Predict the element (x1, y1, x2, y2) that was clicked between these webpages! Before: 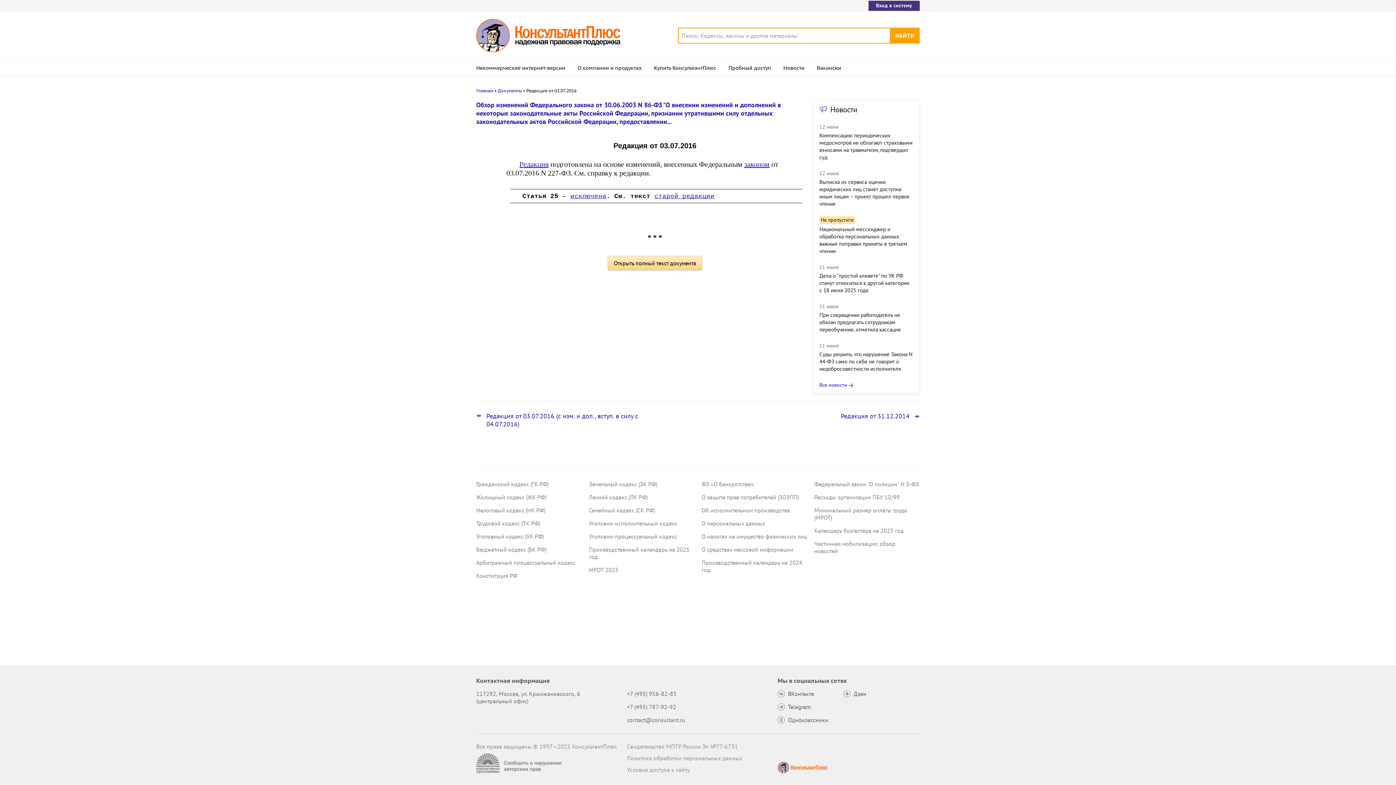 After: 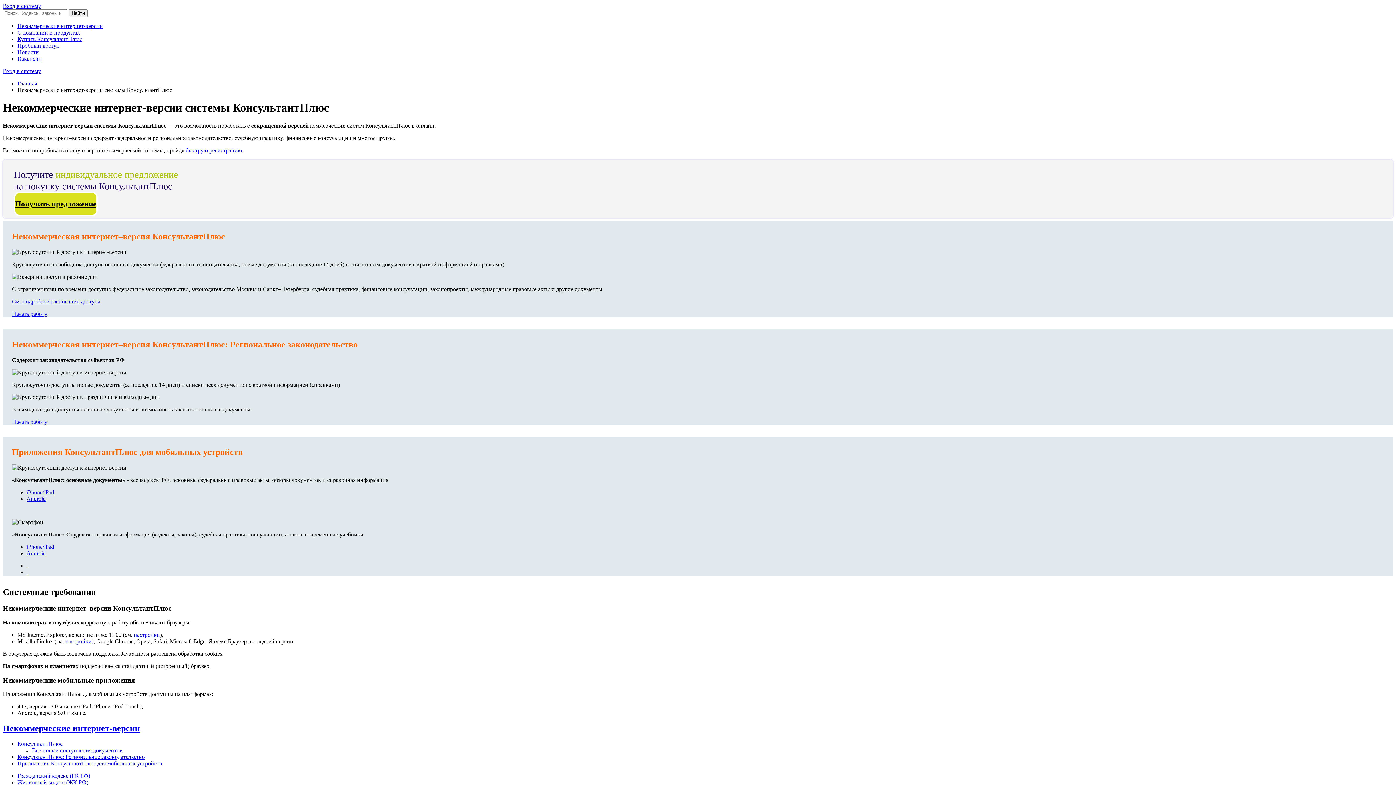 Action: label: Некоммерческие интернет-версии bbox: (476, 59, 565, 75)